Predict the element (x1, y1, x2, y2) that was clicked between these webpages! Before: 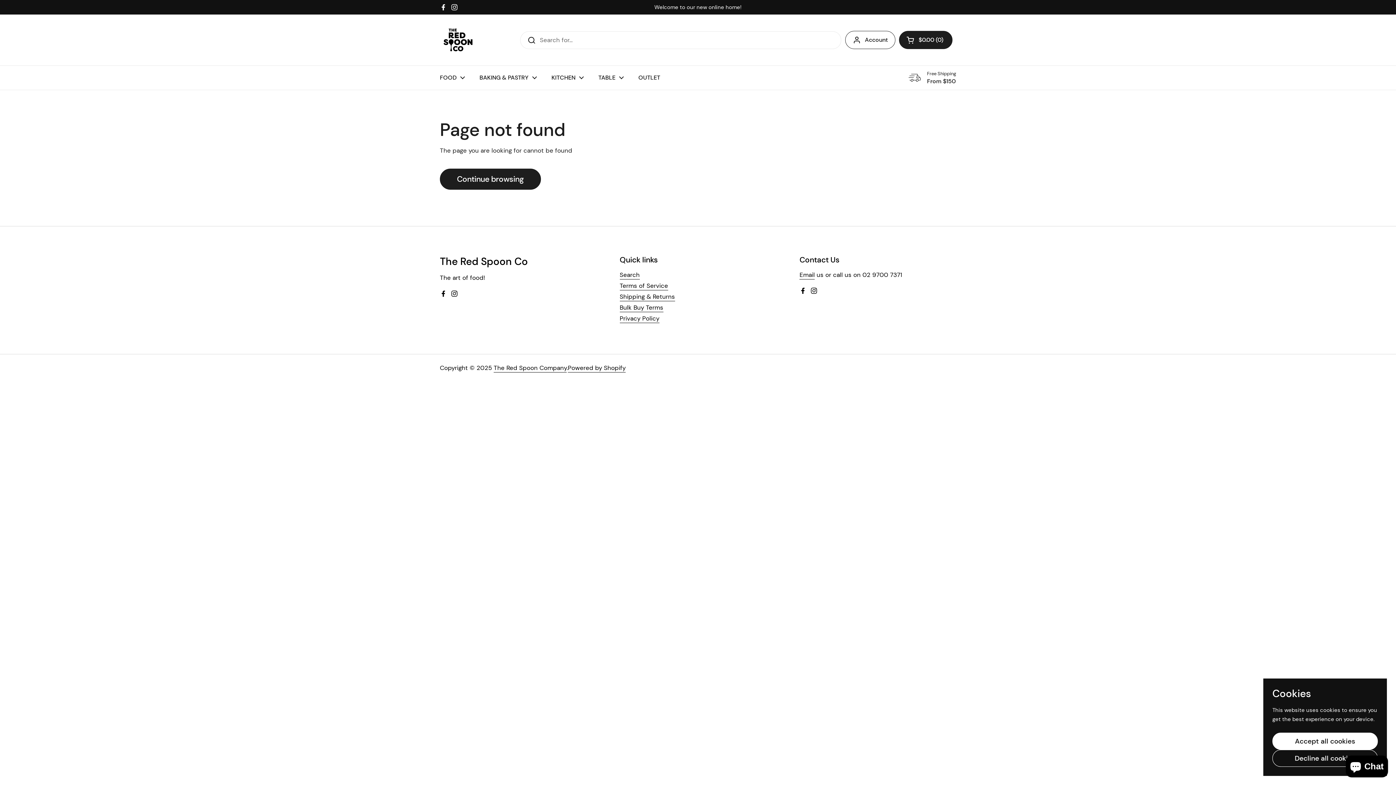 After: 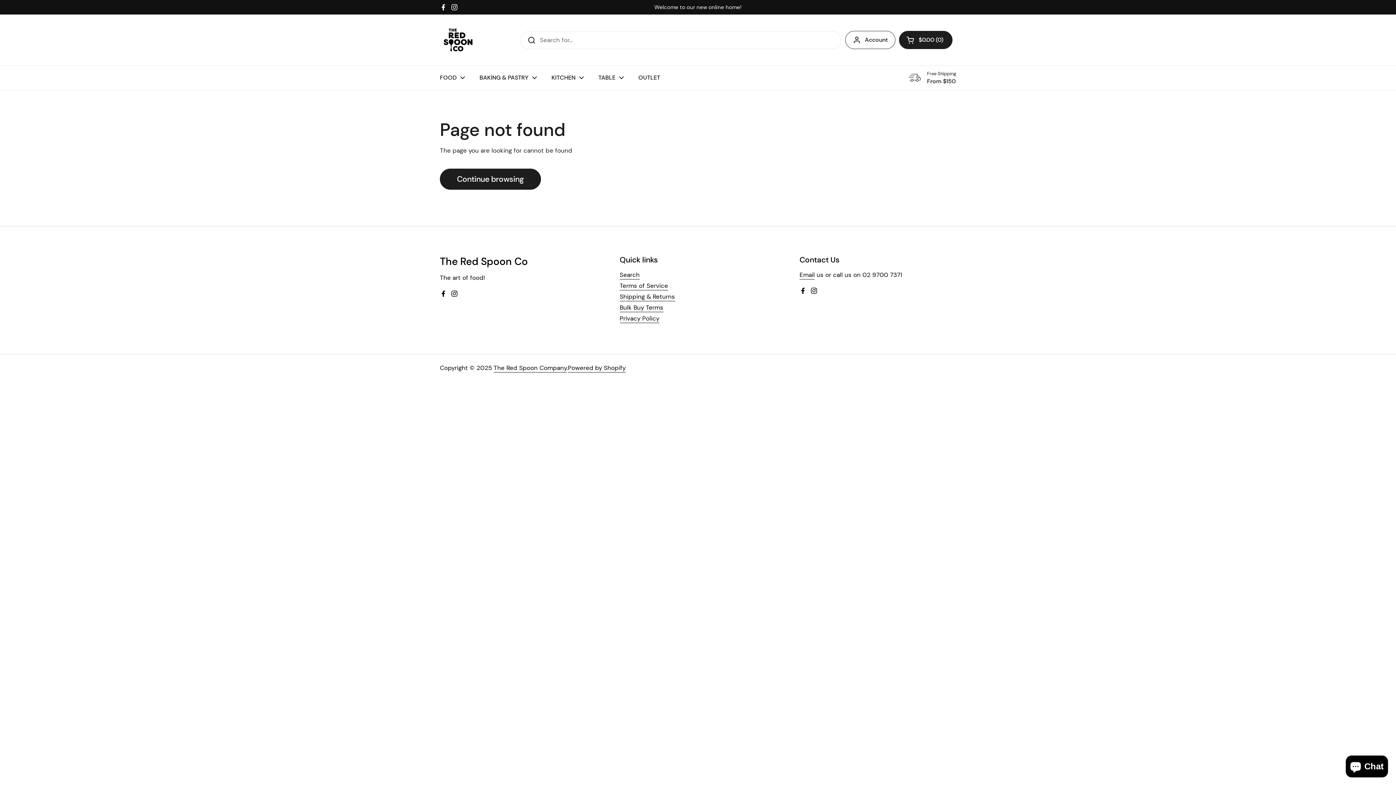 Action: bbox: (1272, 733, 1378, 750) label: Accept all cookies